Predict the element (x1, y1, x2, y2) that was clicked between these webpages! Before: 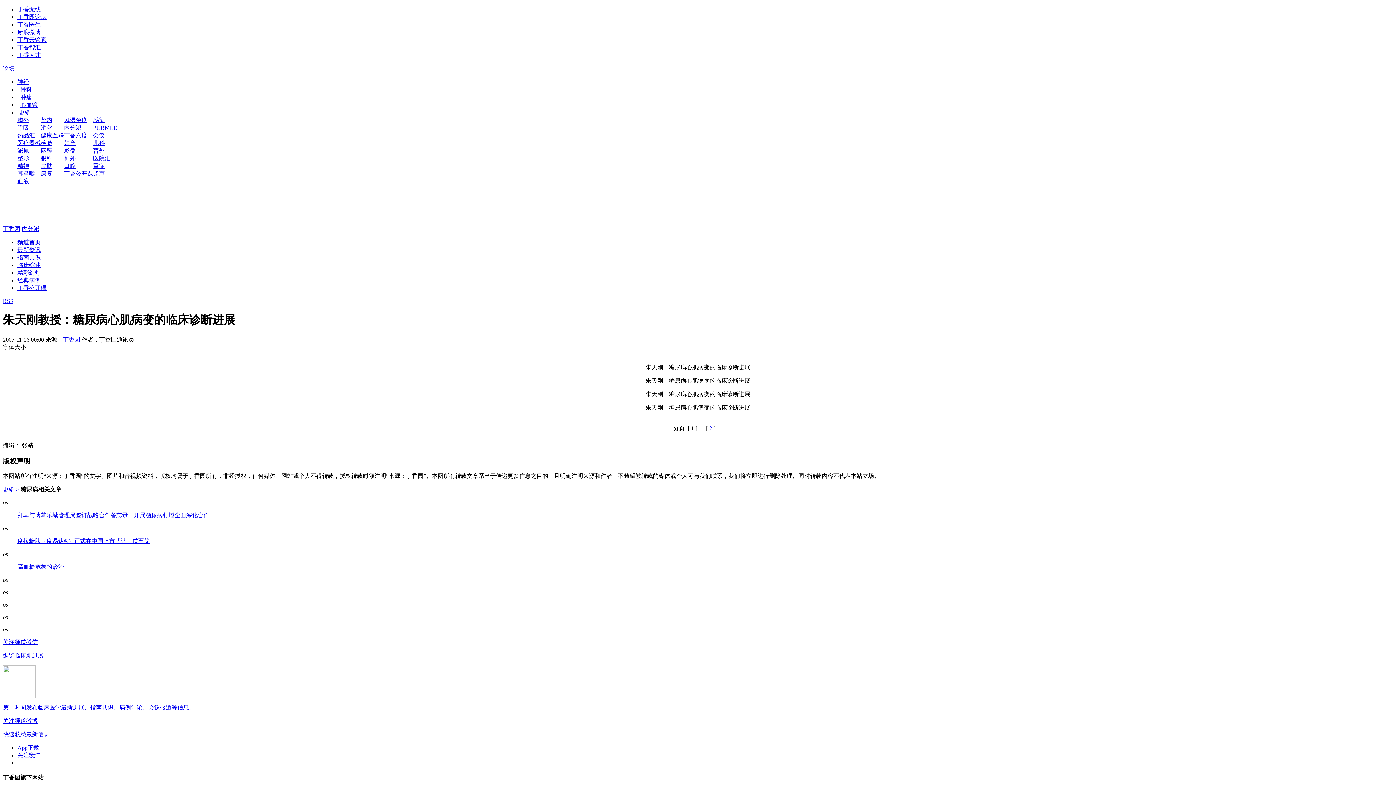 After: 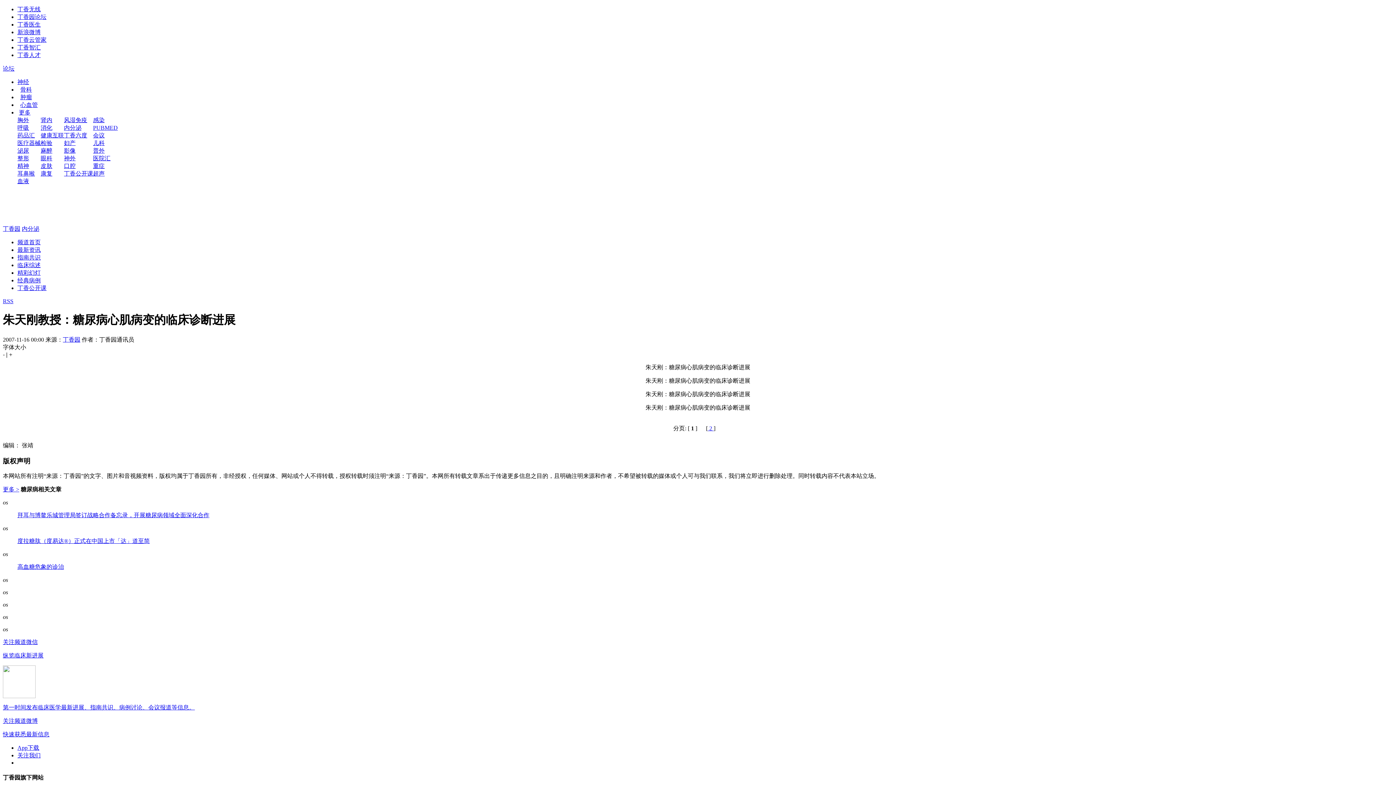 Action: bbox: (64, 132, 87, 138) label: 丁香六度